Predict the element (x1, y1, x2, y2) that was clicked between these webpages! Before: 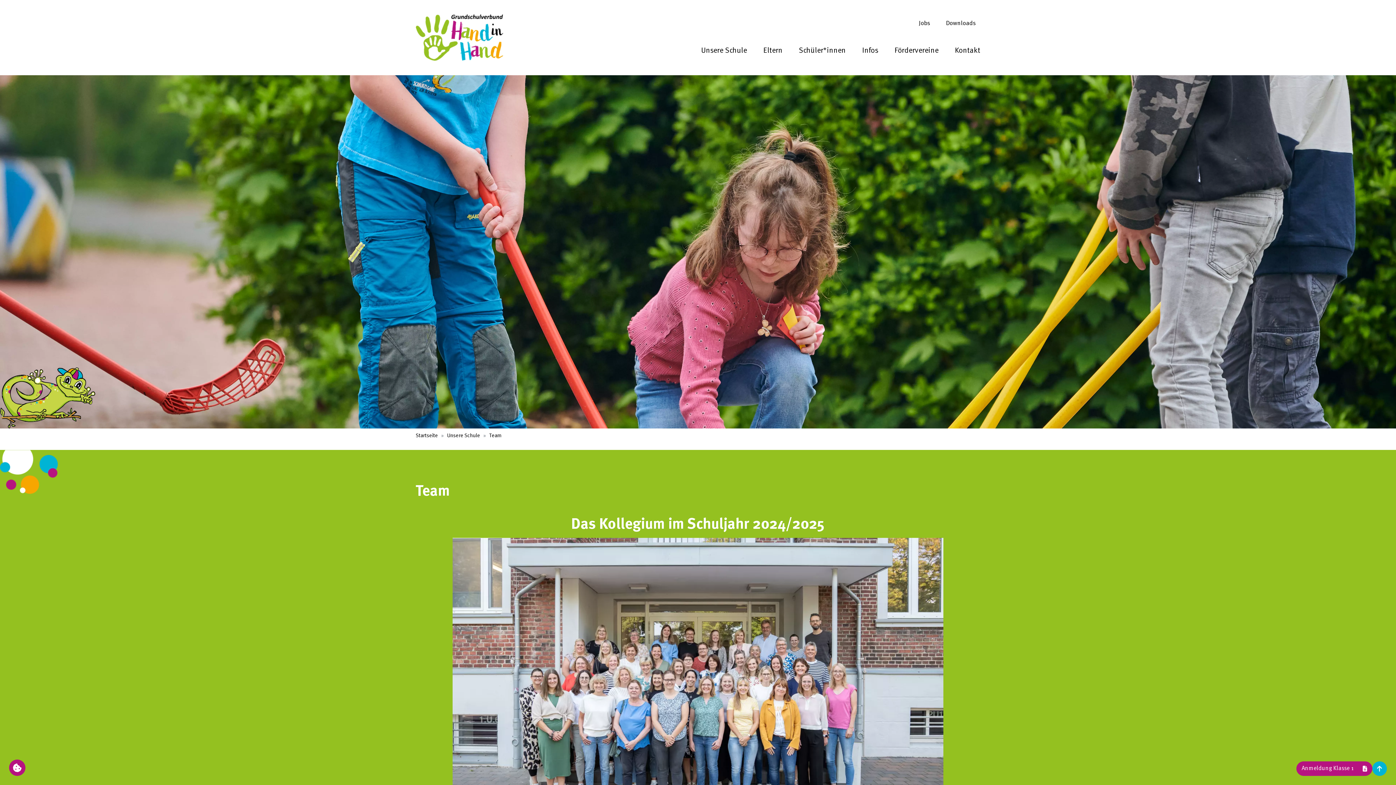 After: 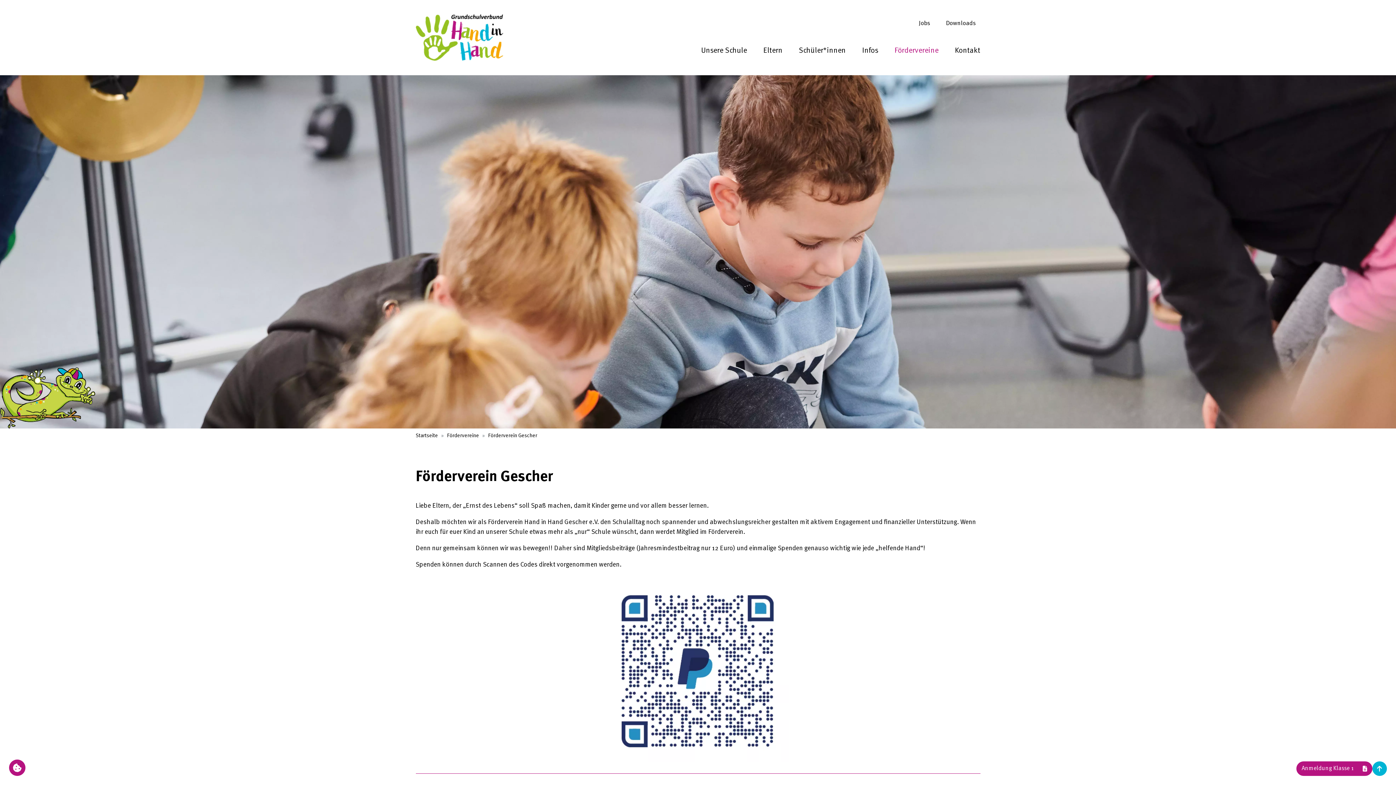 Action: bbox: (886, 42, 946, 59) label: Fördervereine